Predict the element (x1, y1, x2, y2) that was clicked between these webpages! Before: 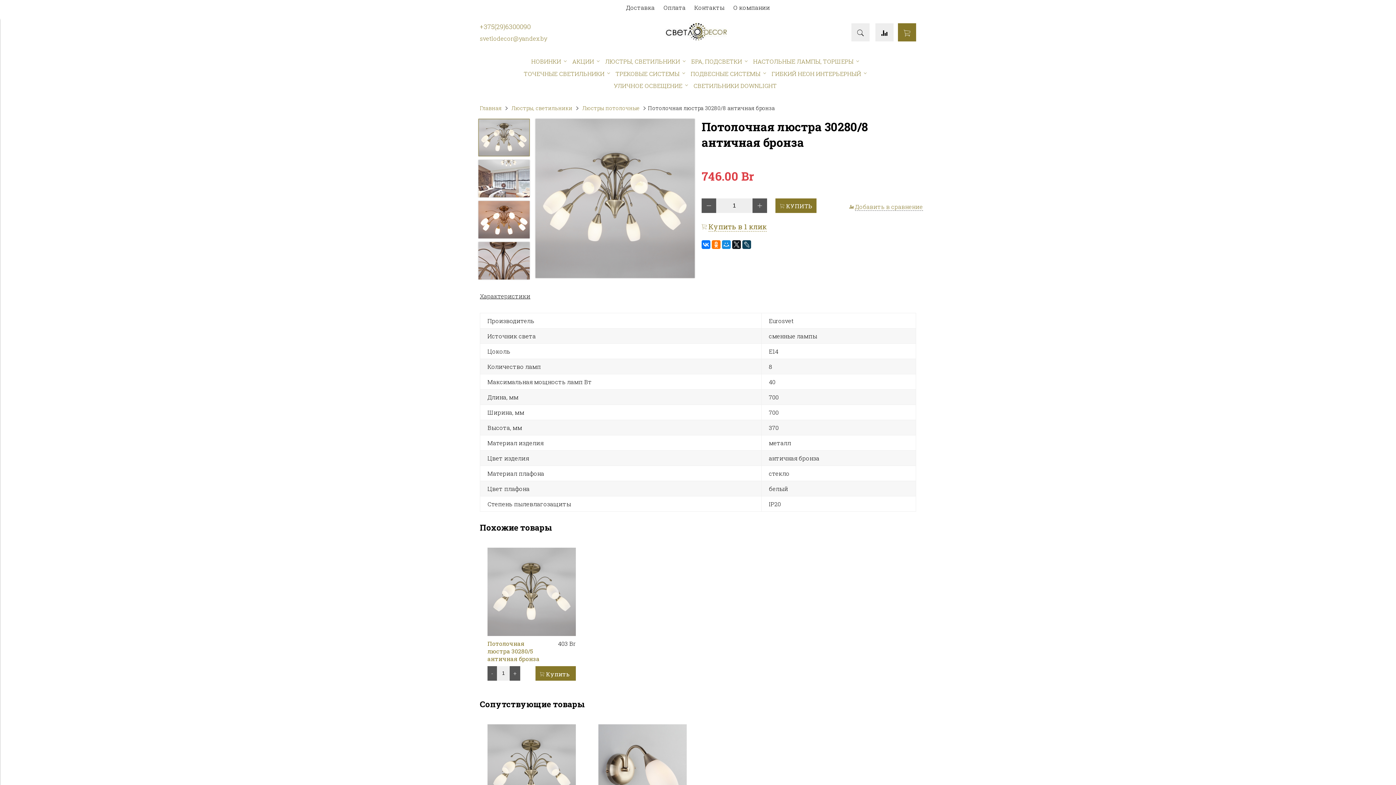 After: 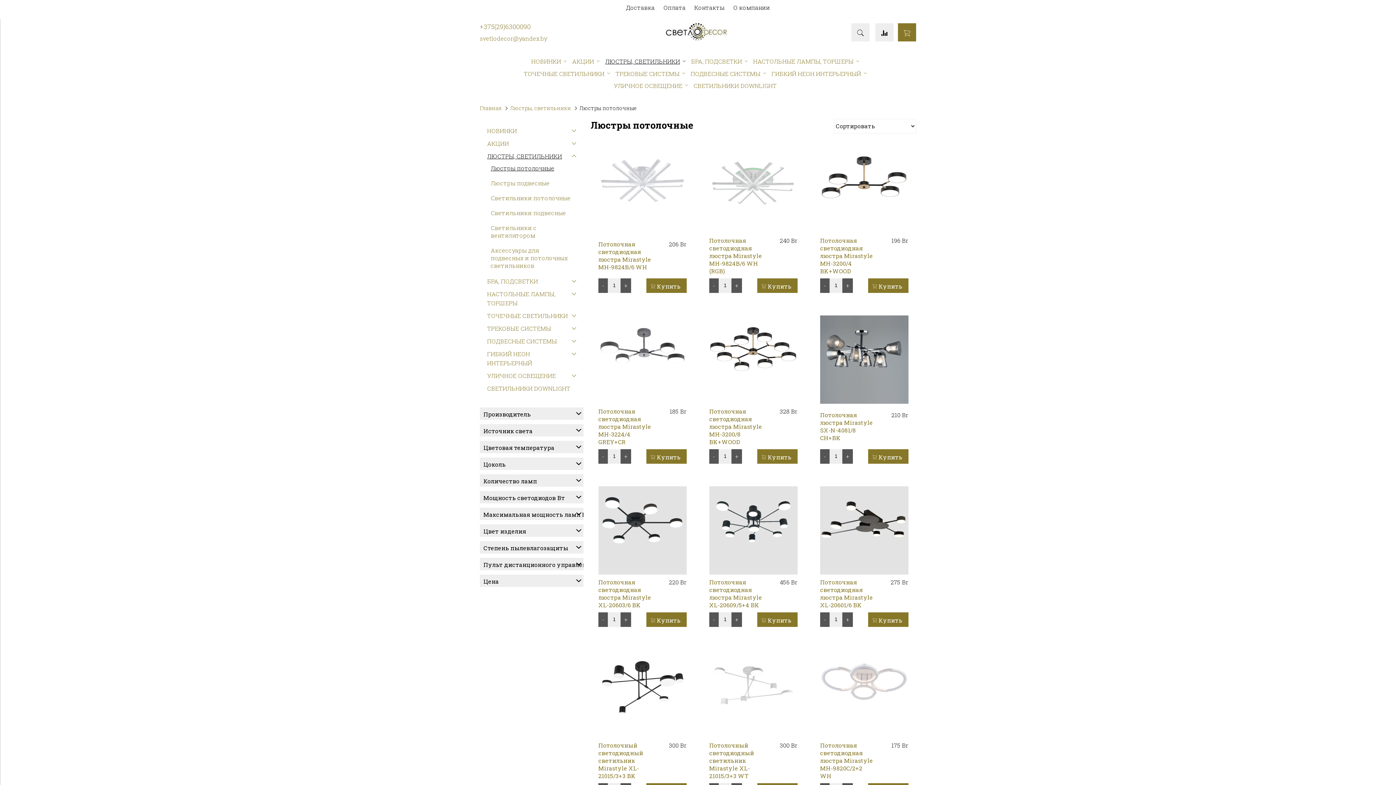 Action: label: Люстры потолочные bbox: (582, 104, 639, 111)